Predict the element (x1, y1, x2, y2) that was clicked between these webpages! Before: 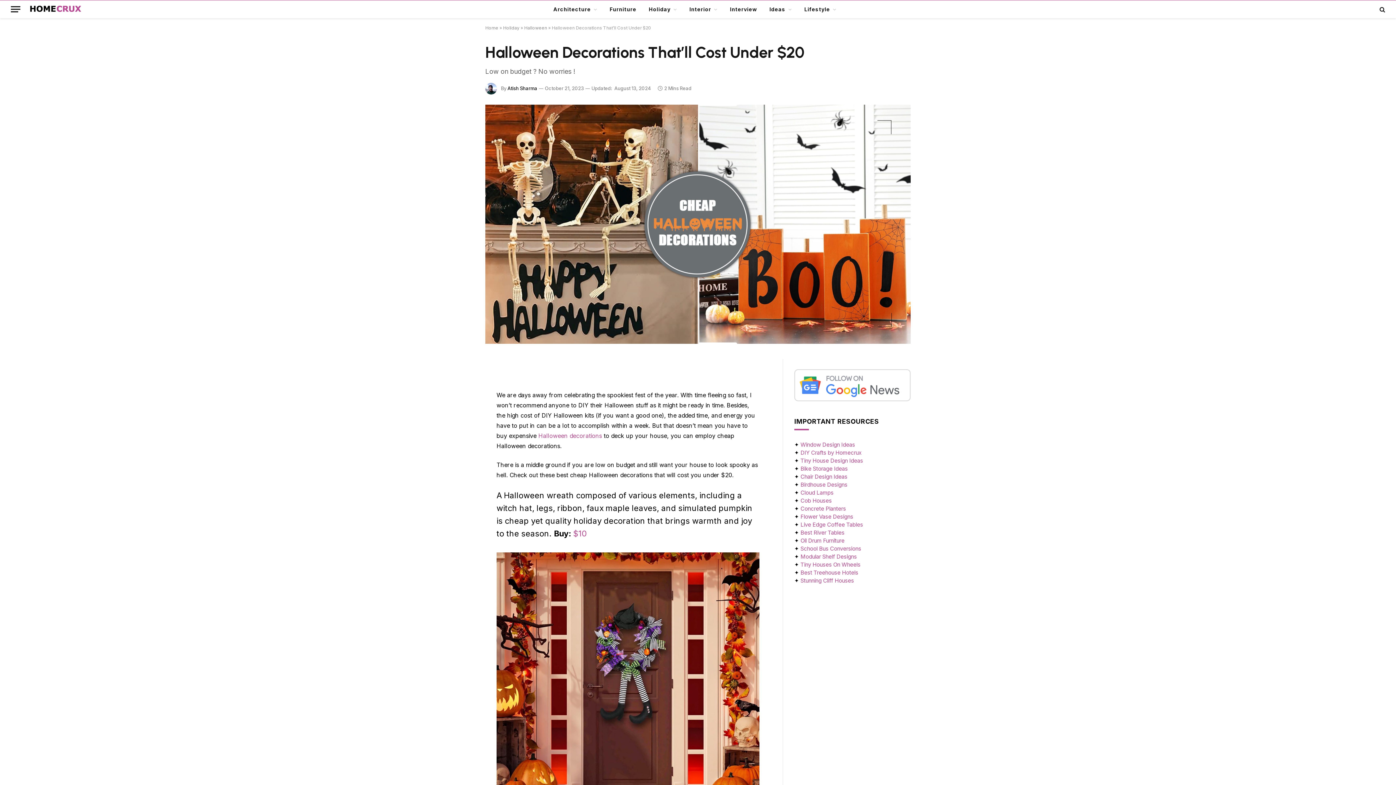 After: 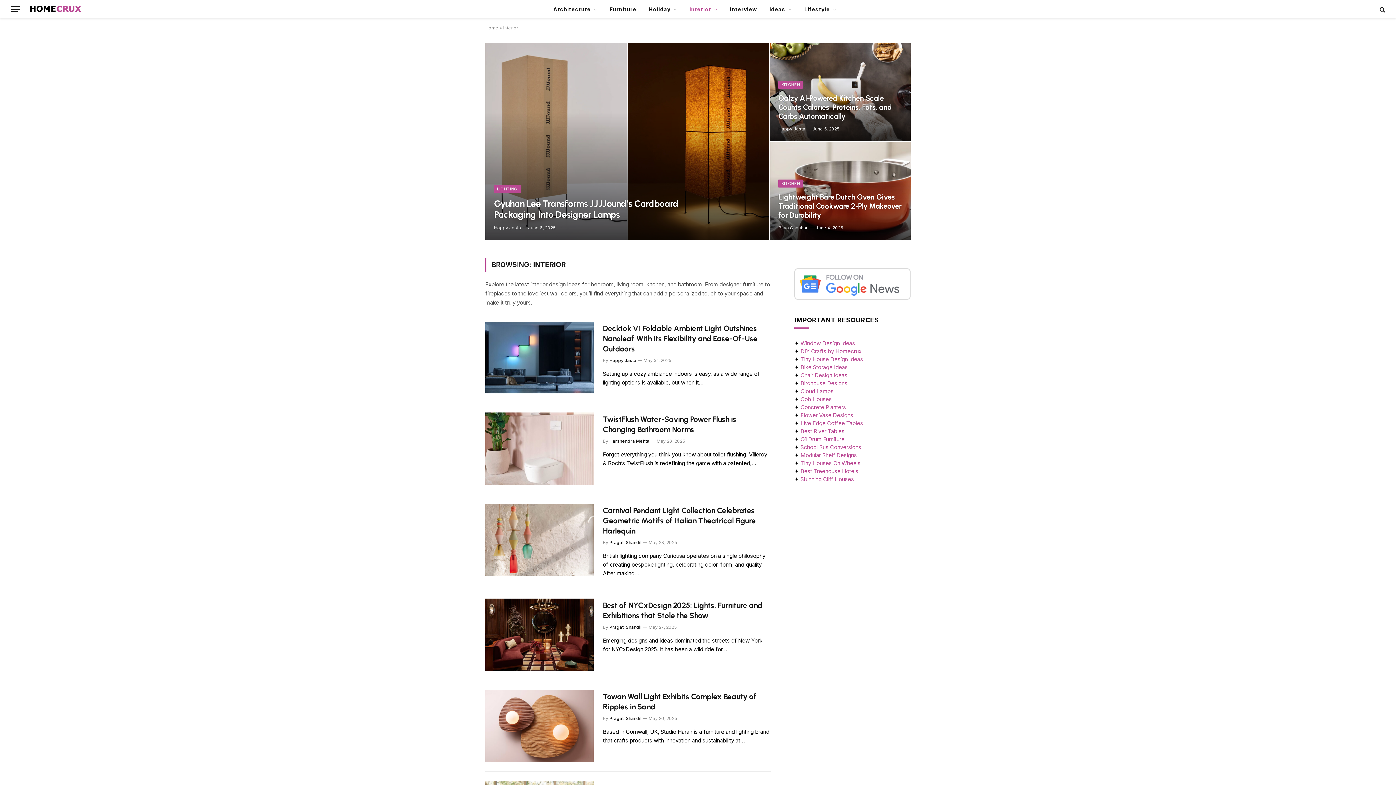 Action: bbox: (683, 0, 723, 18) label: Interior